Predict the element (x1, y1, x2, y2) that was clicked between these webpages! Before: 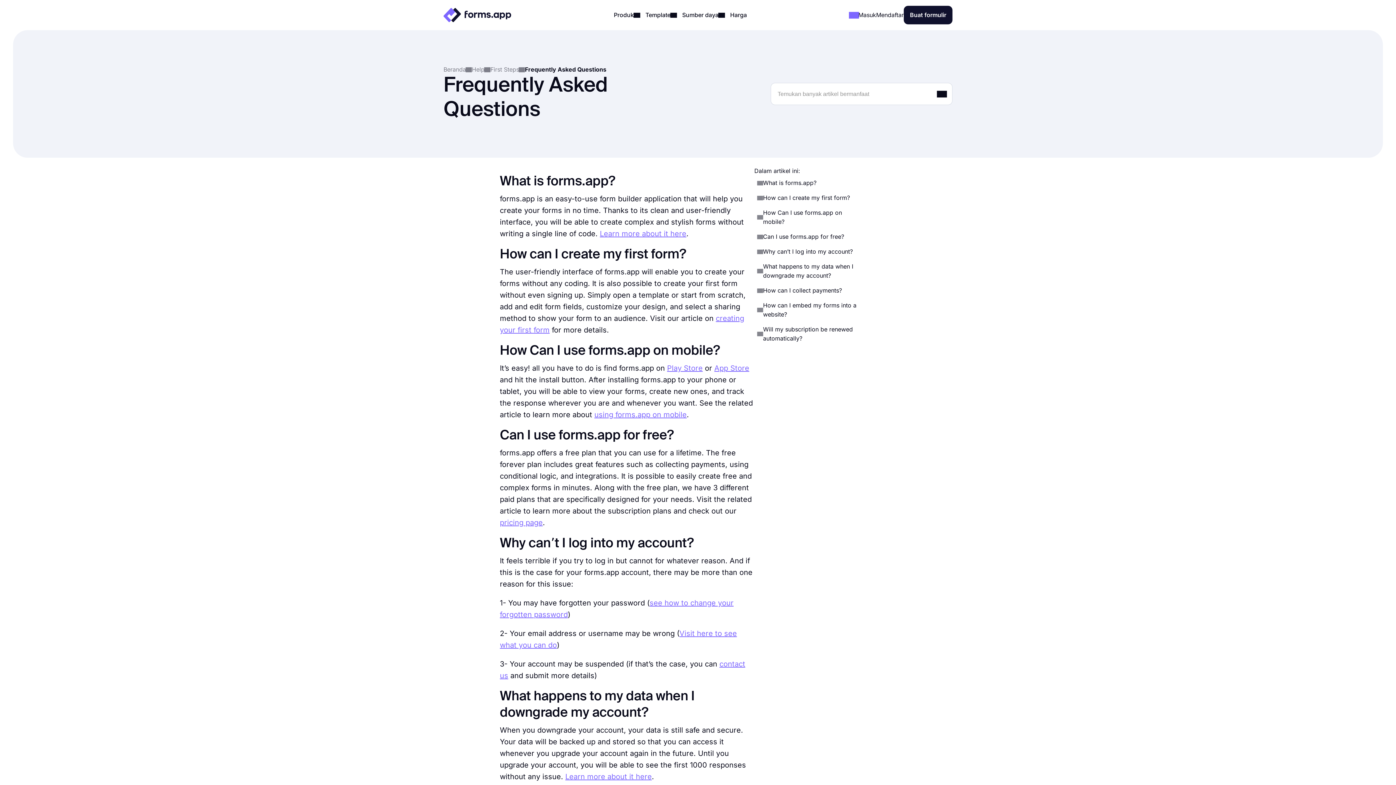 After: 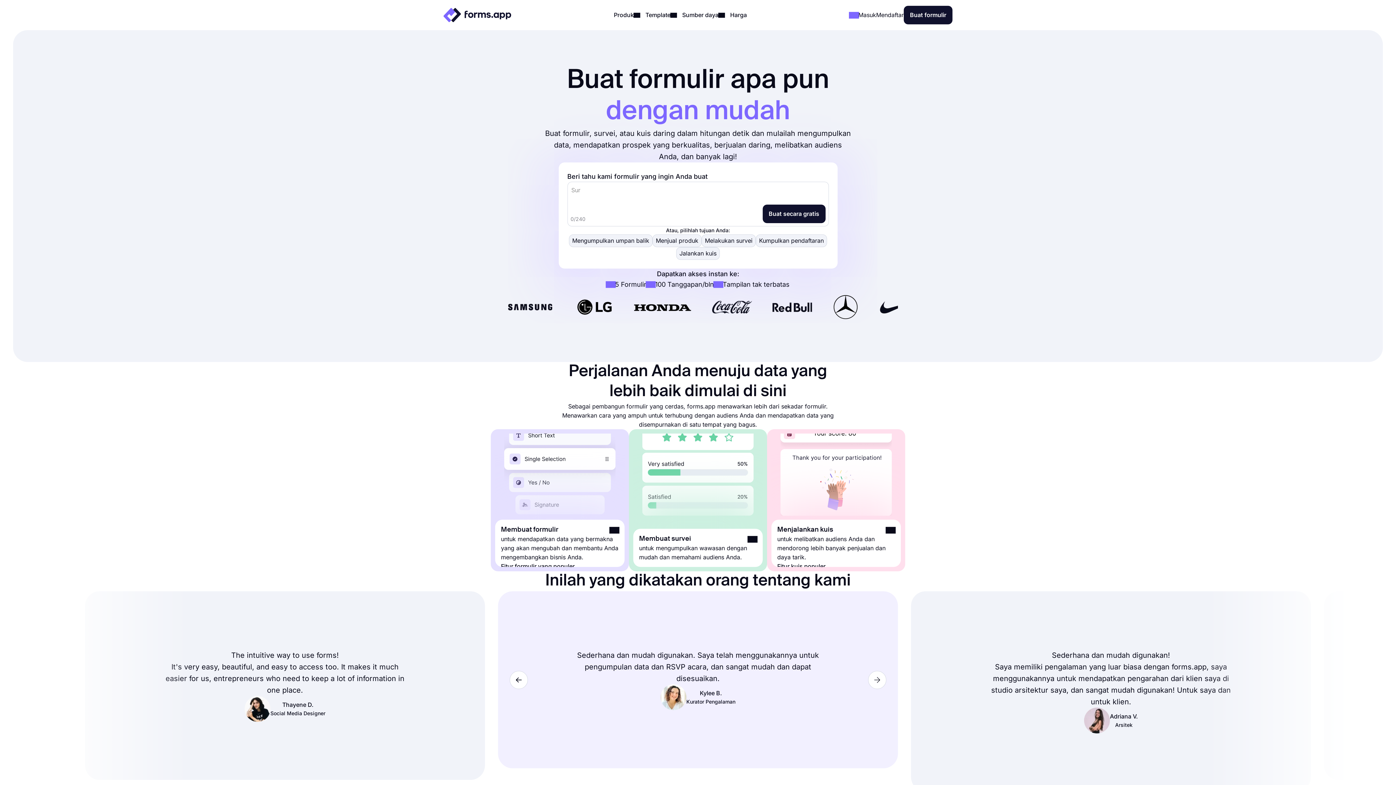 Action: bbox: (443, 65, 472, 74) label: Beranda